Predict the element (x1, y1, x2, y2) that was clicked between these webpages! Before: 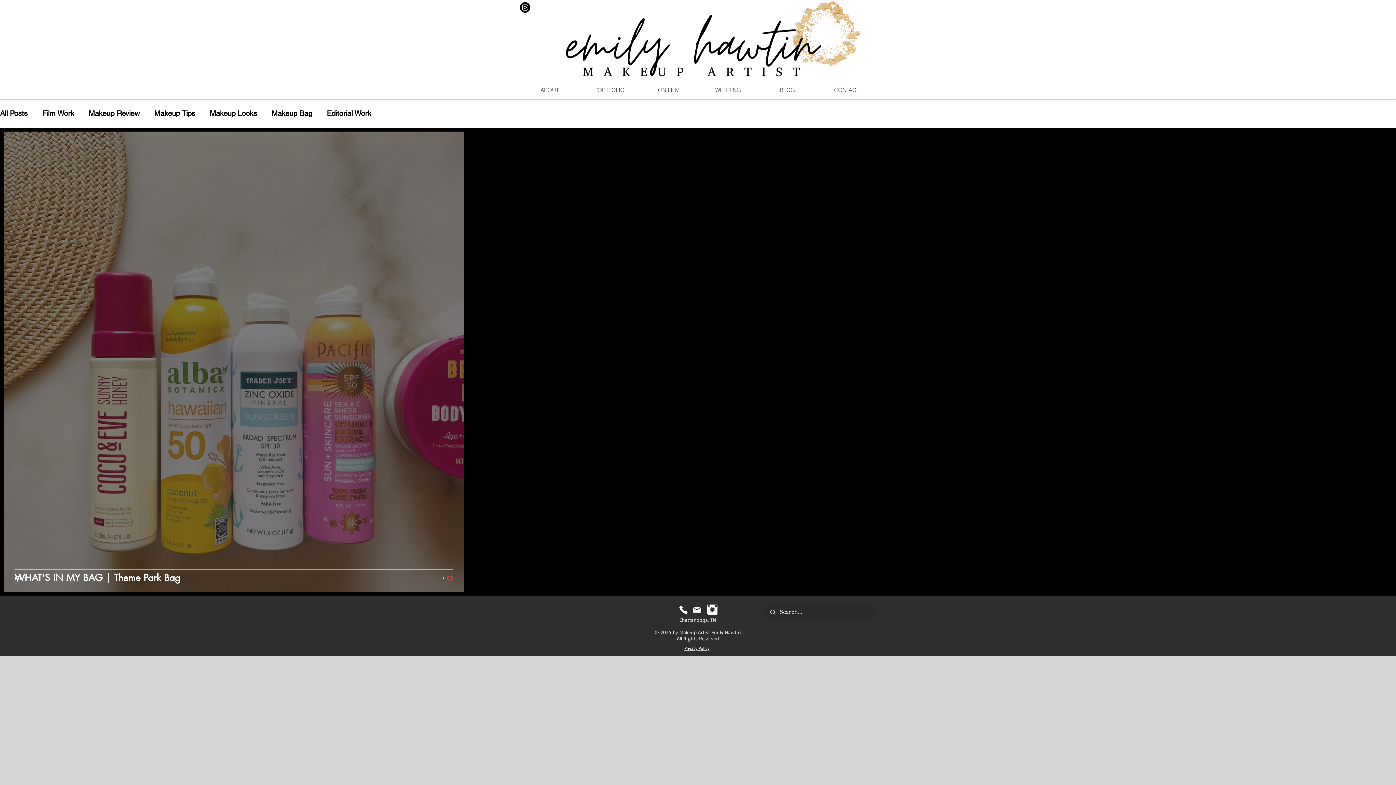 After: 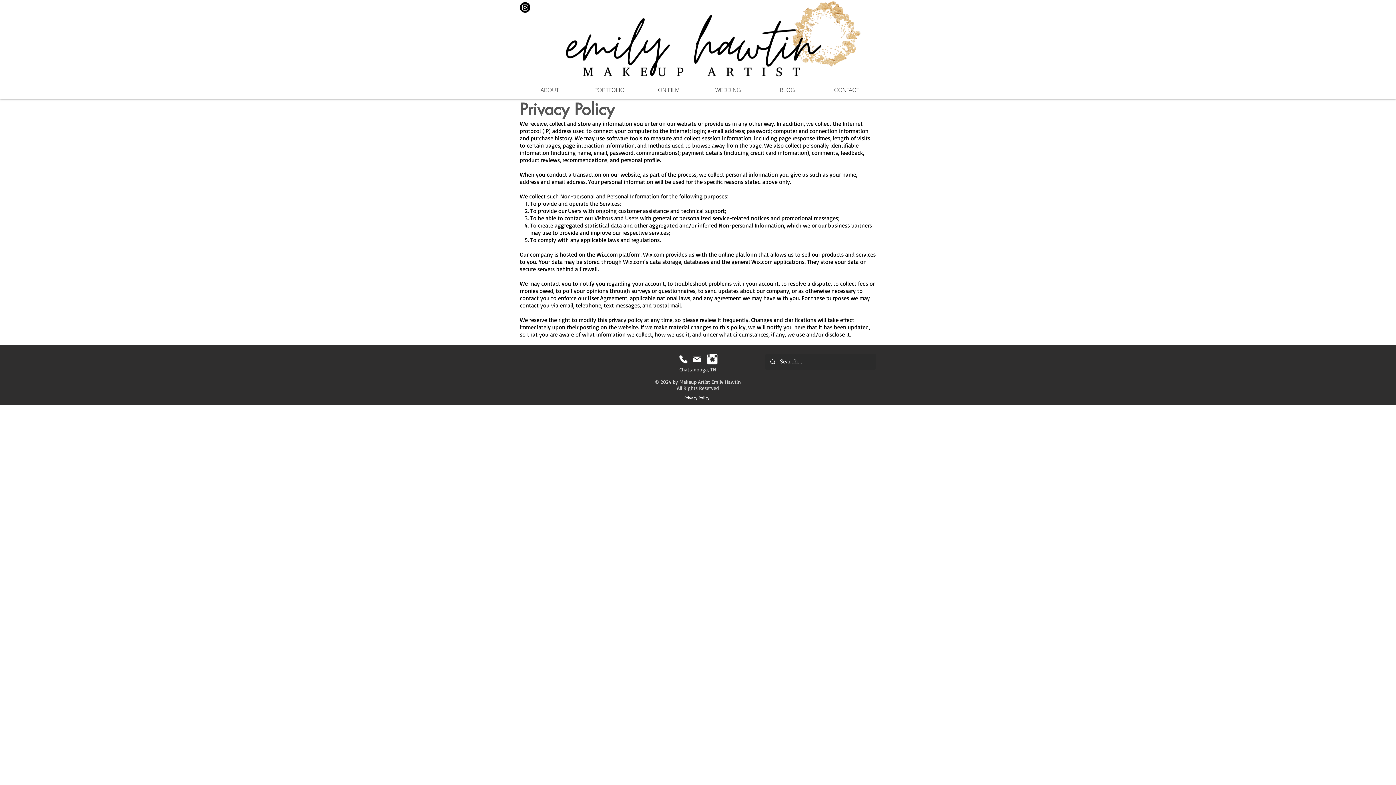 Action: bbox: (684, 645, 709, 651) label: Privacy Policy